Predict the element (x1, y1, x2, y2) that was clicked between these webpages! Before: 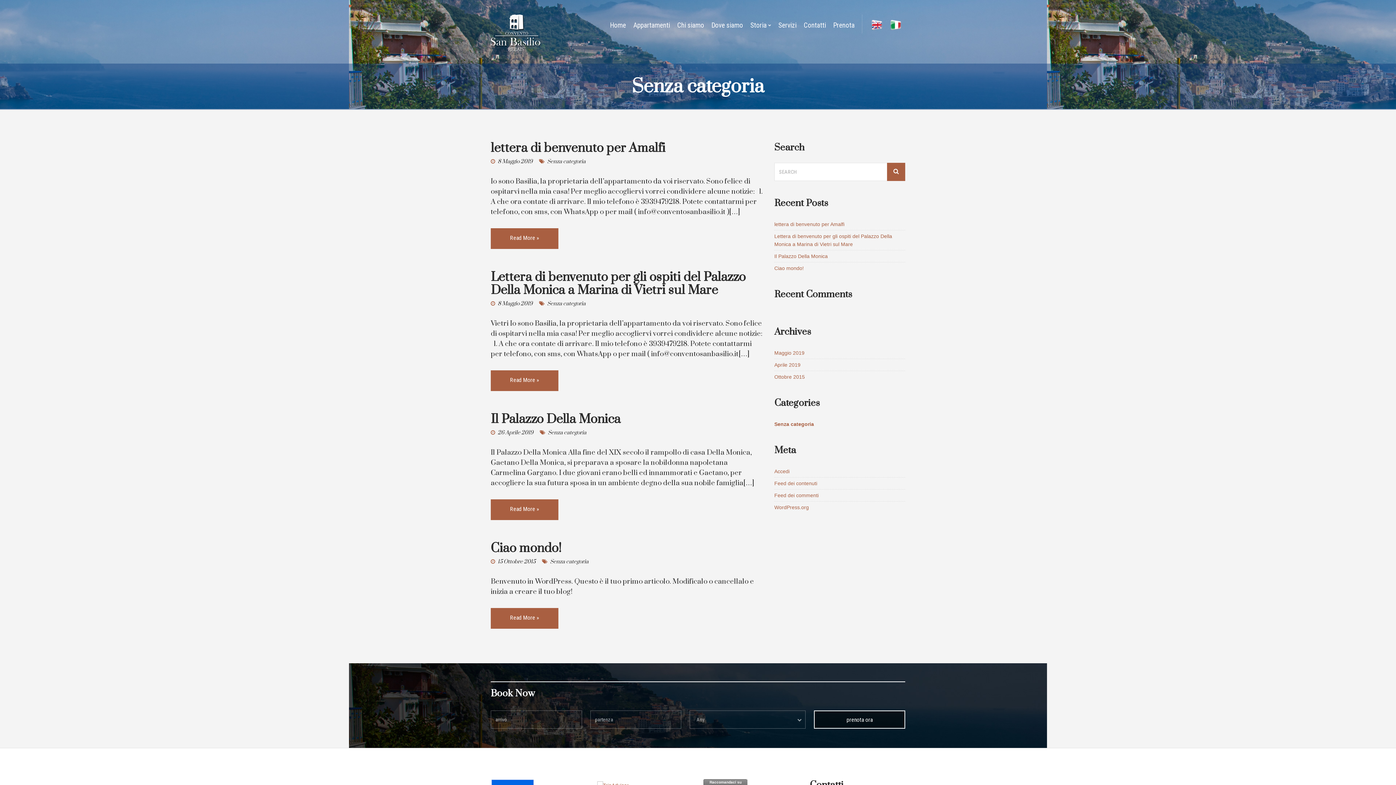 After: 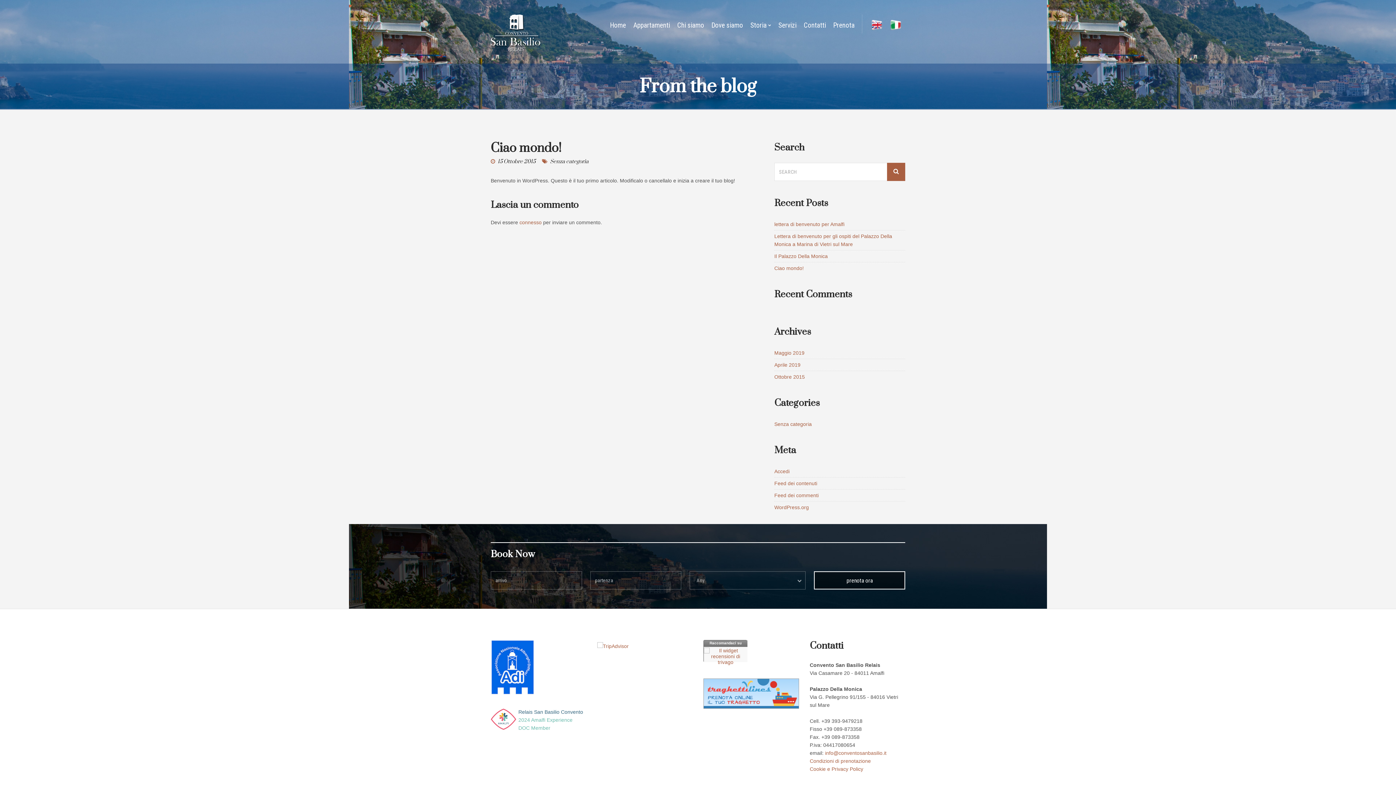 Action: label: Ciao mondo! bbox: (774, 265, 804, 271)